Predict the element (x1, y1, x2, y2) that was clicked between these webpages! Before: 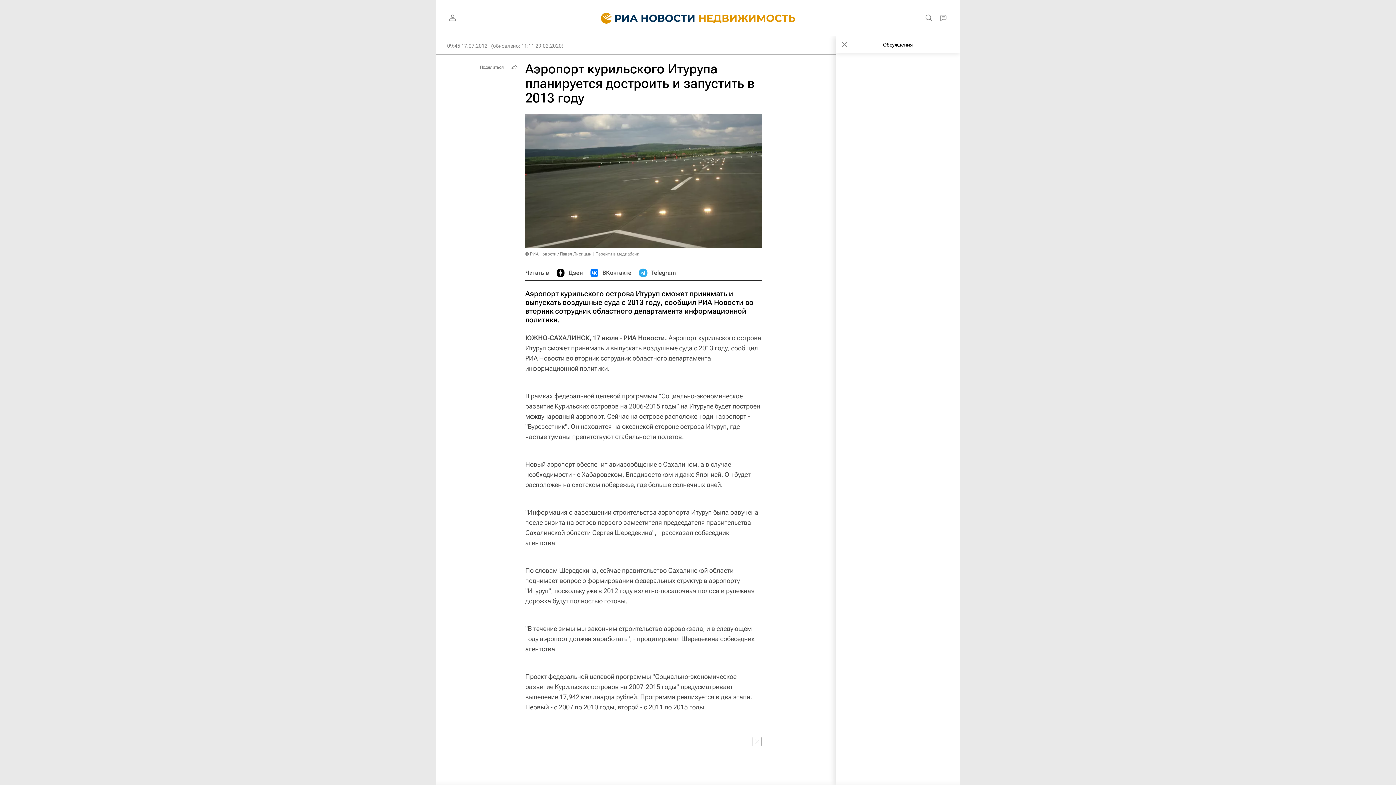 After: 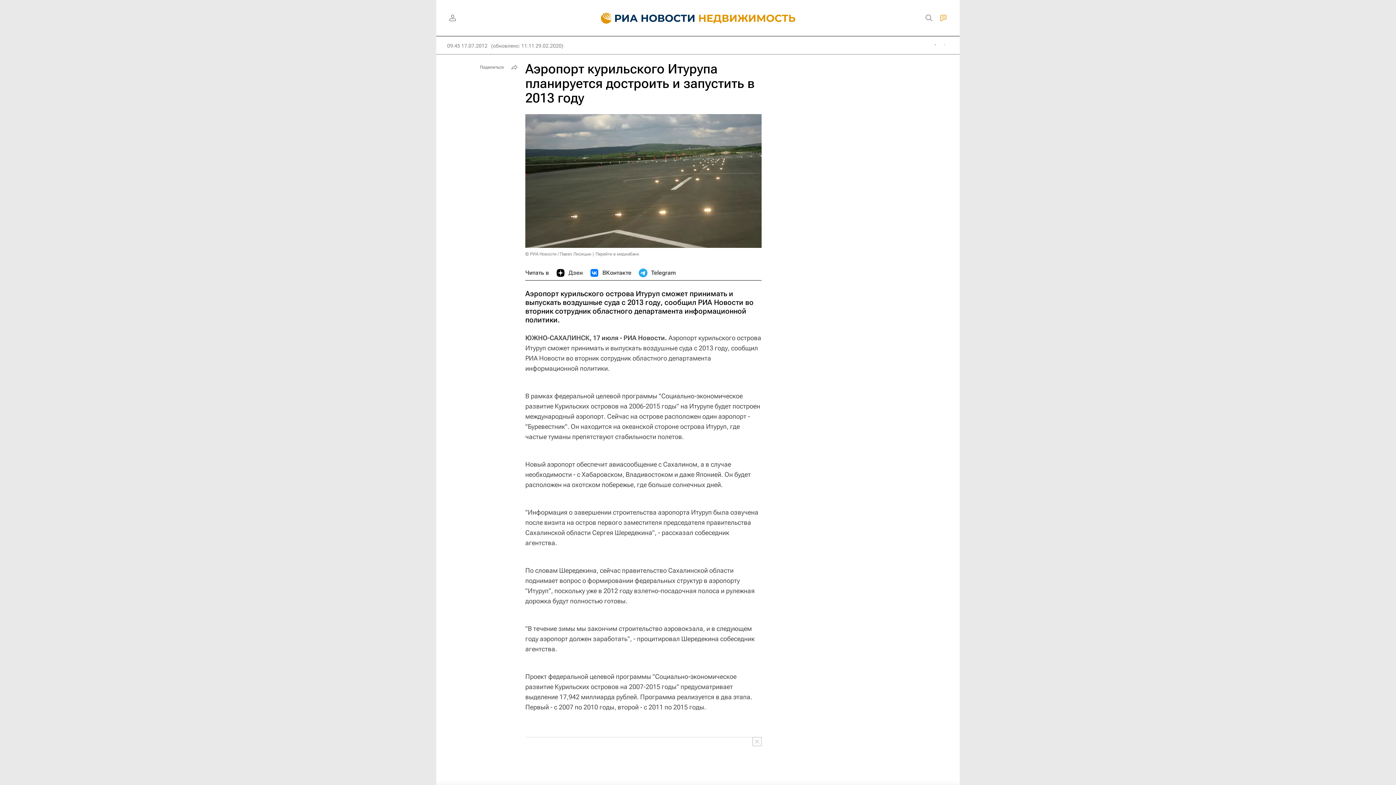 Action: bbox: (936, 10, 950, 25)